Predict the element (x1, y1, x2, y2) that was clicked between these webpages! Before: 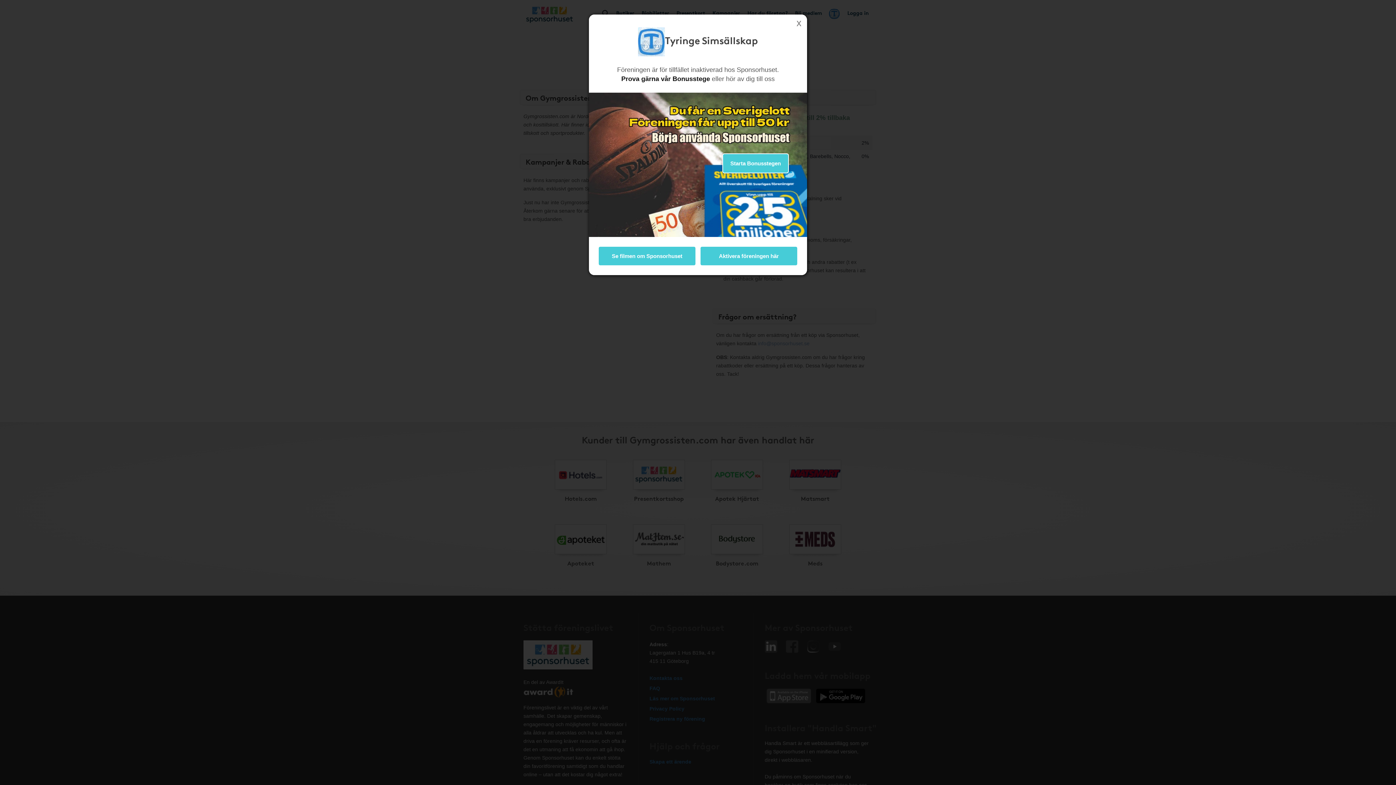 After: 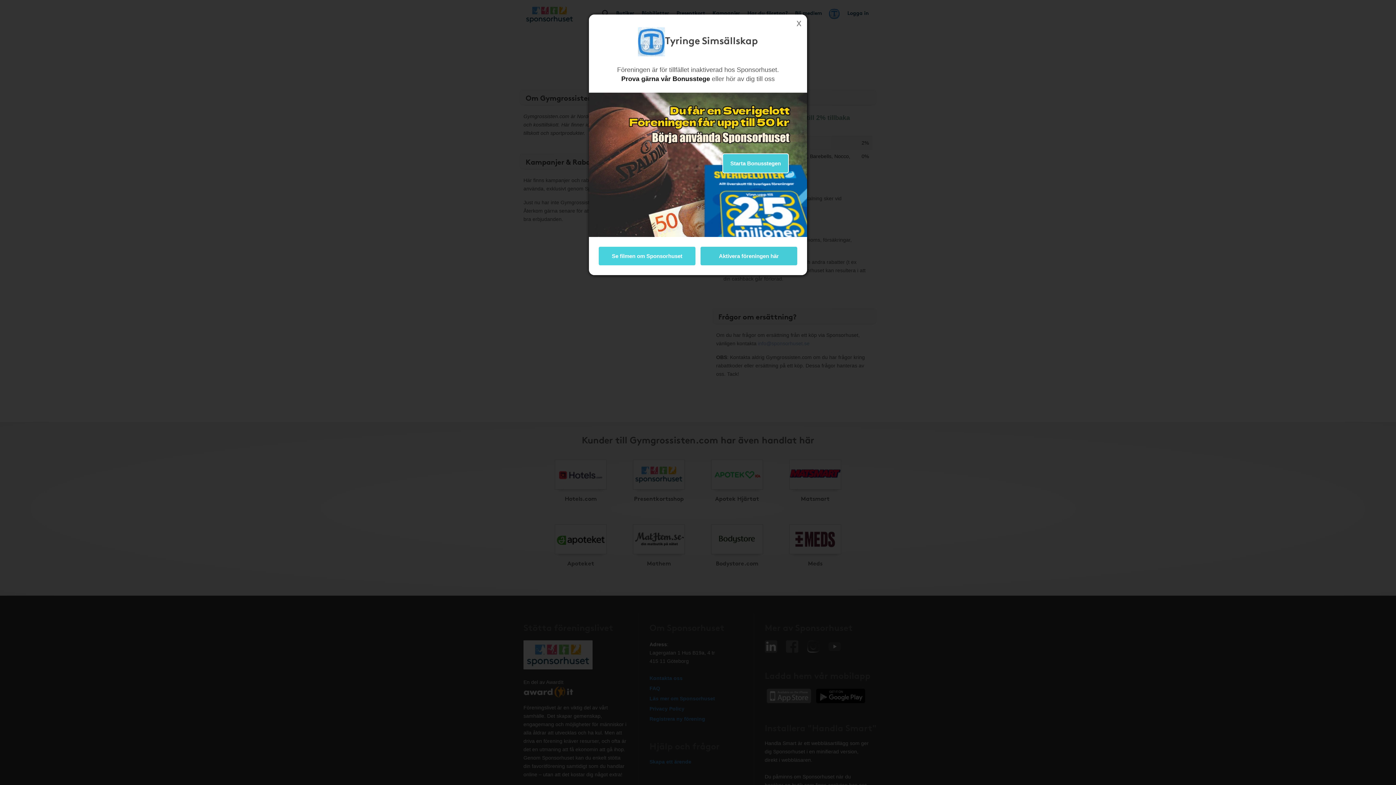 Action: label: Se filmen om Sponsorhuset bbox: (598, 246, 696, 266)